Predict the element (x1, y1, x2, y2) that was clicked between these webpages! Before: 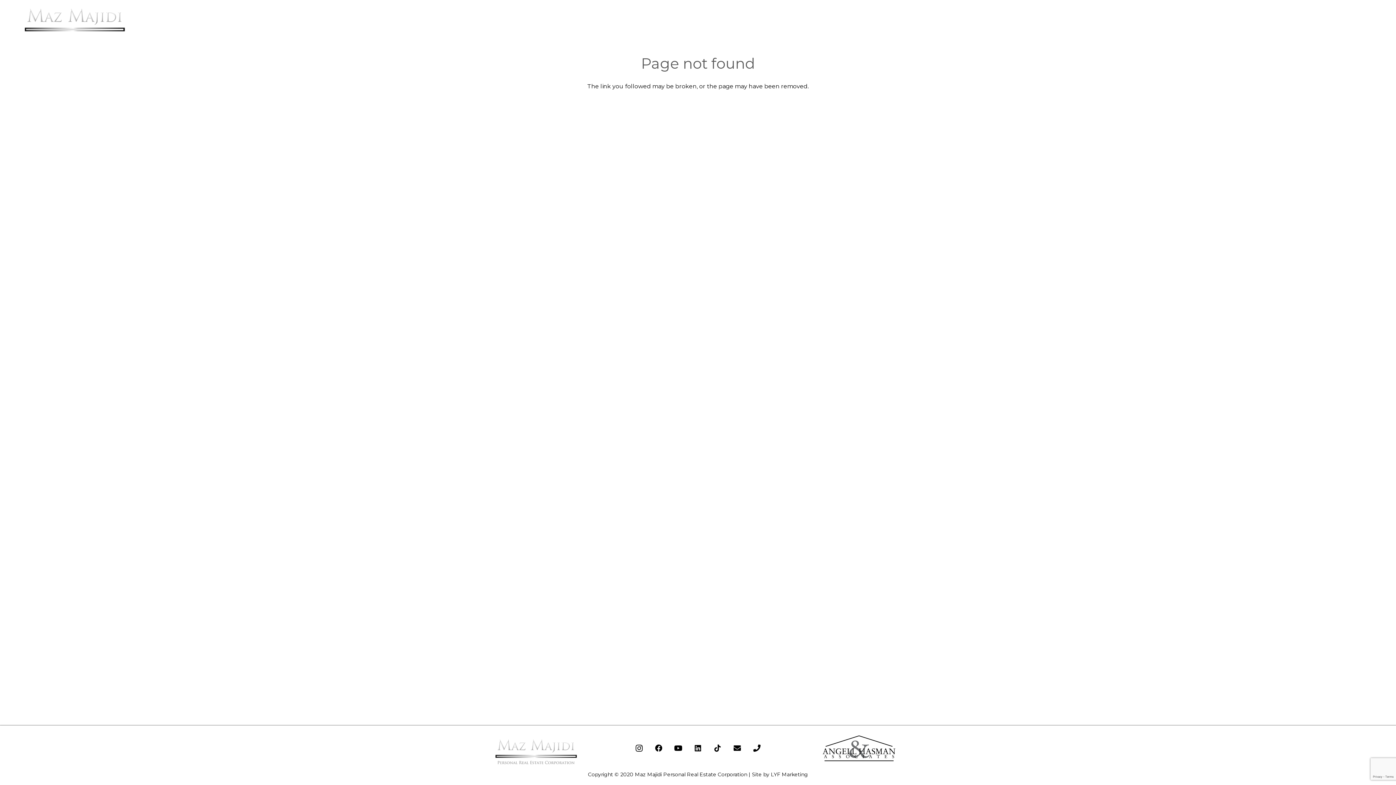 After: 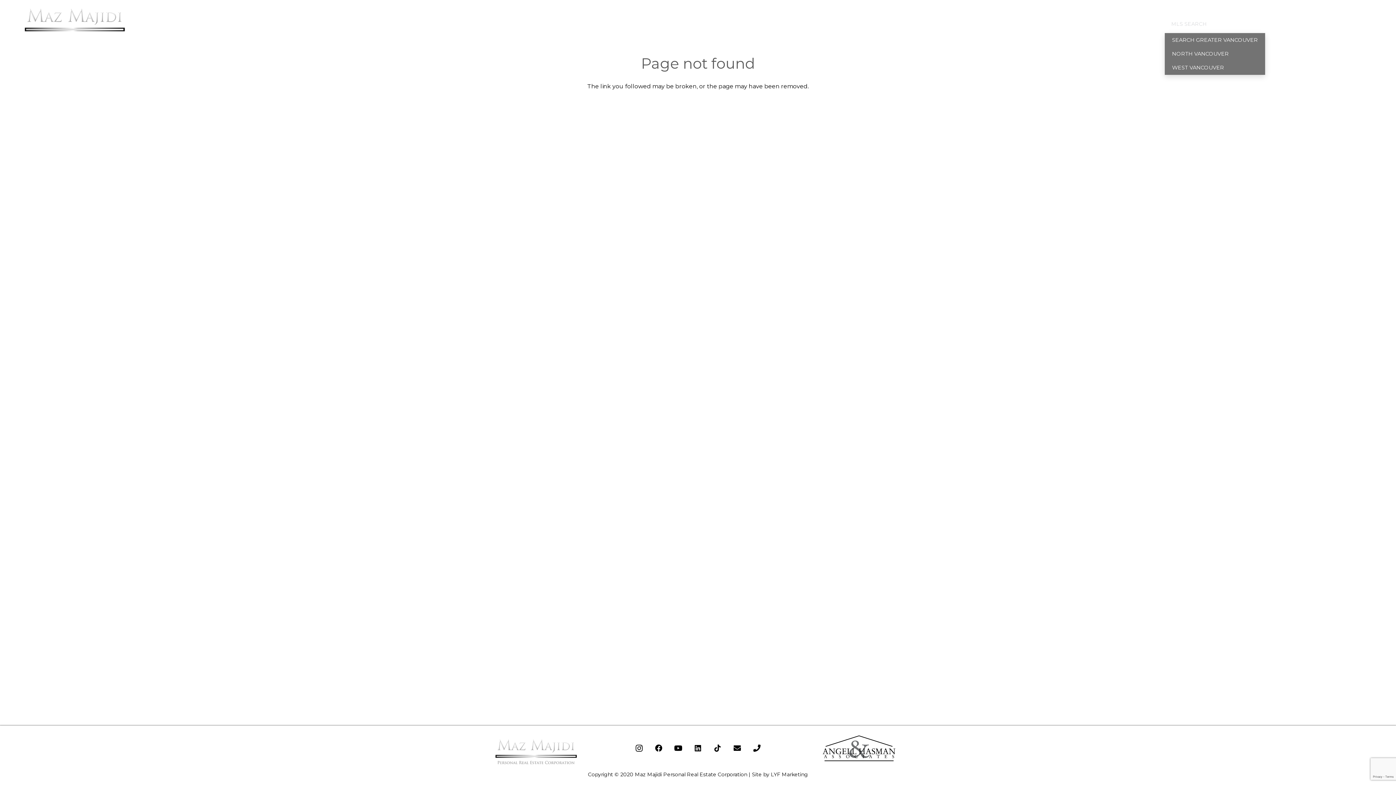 Action: label: MLS SEARCH bbox: (1165, 14, 1213, 33)